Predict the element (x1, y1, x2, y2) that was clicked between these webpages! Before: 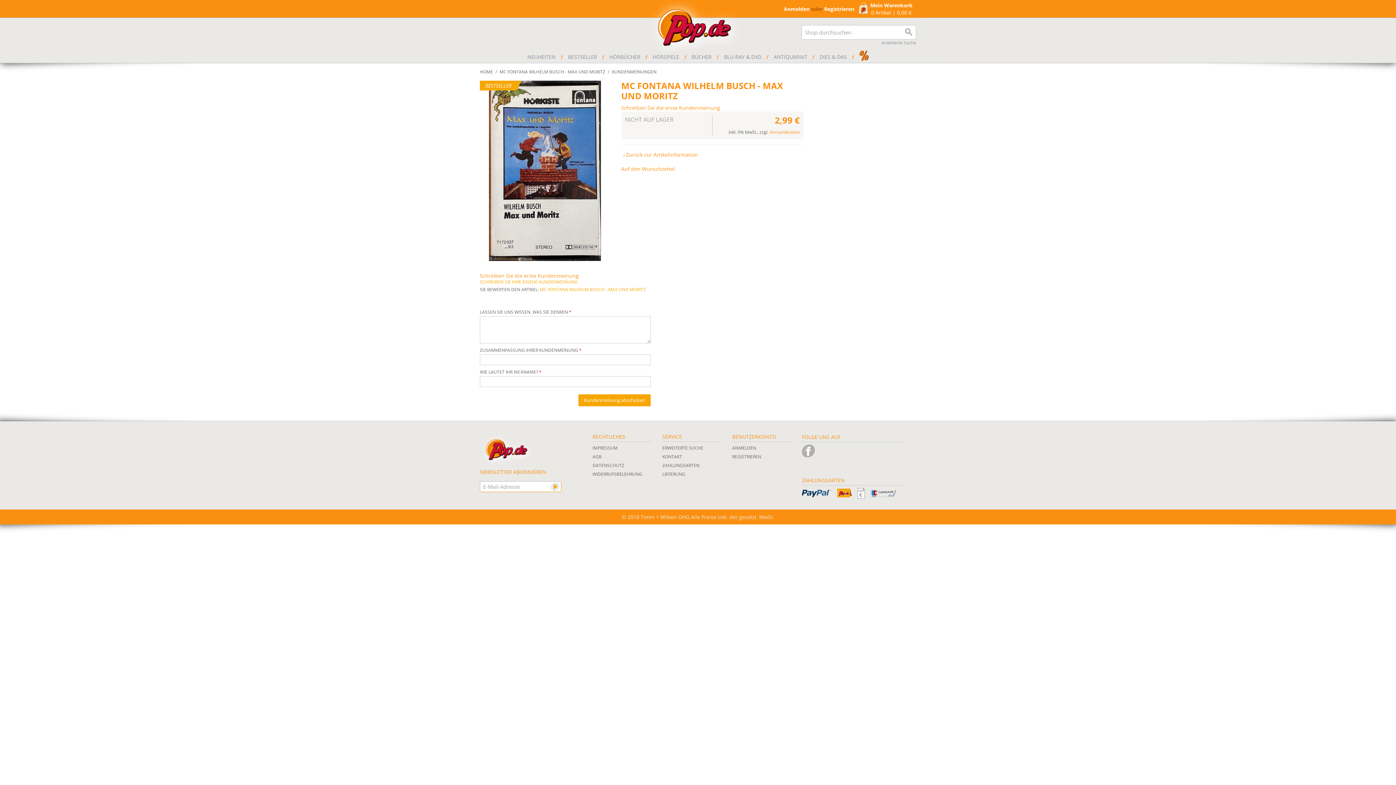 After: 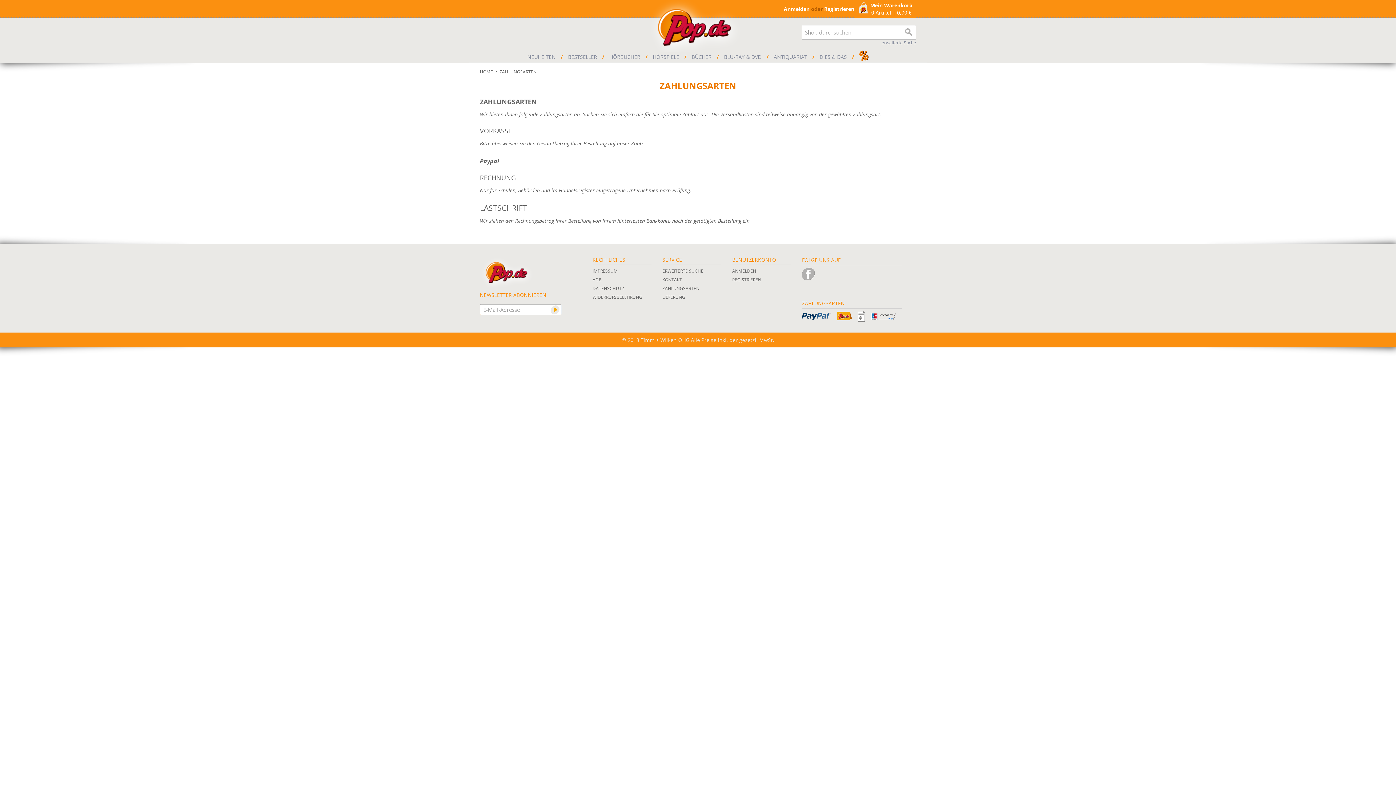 Action: label:   bbox: (802, 489, 830, 497)